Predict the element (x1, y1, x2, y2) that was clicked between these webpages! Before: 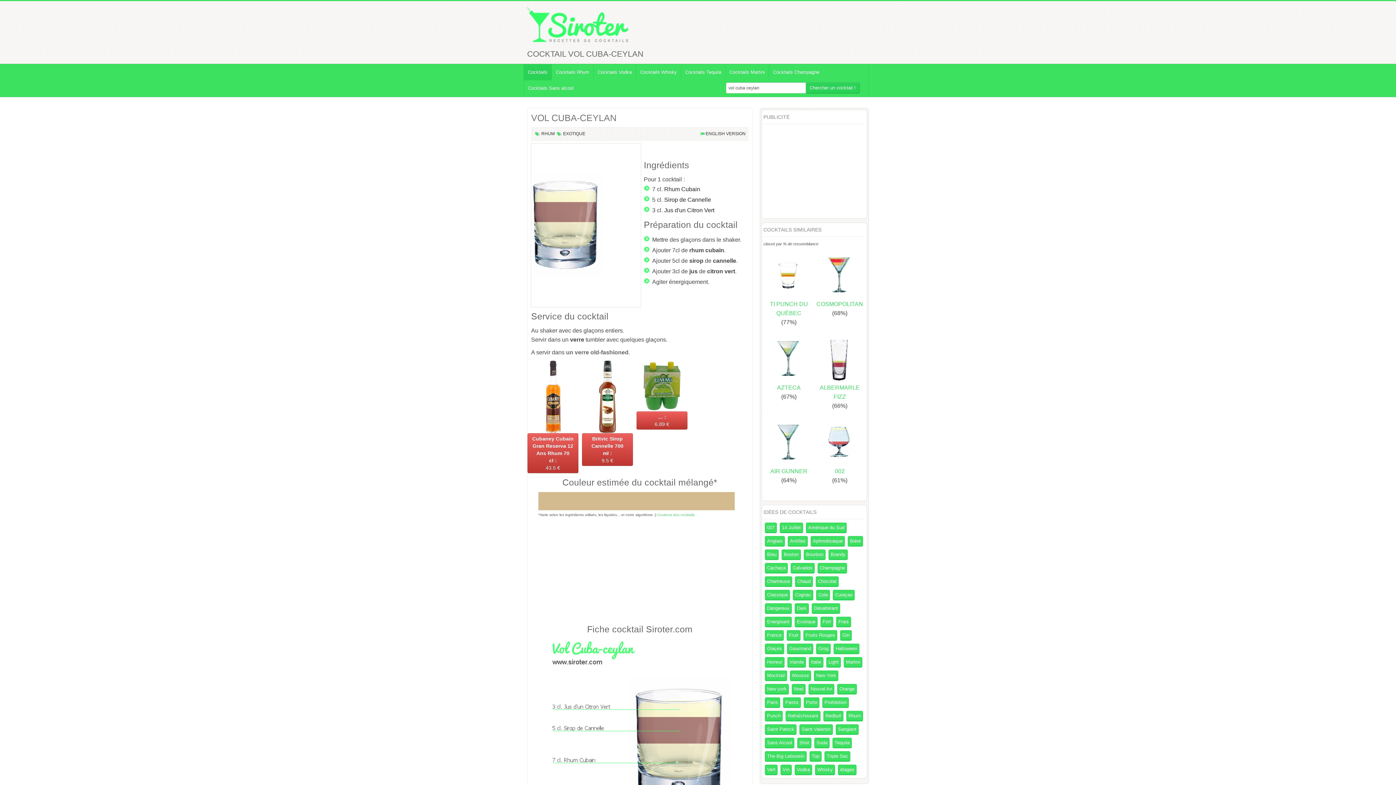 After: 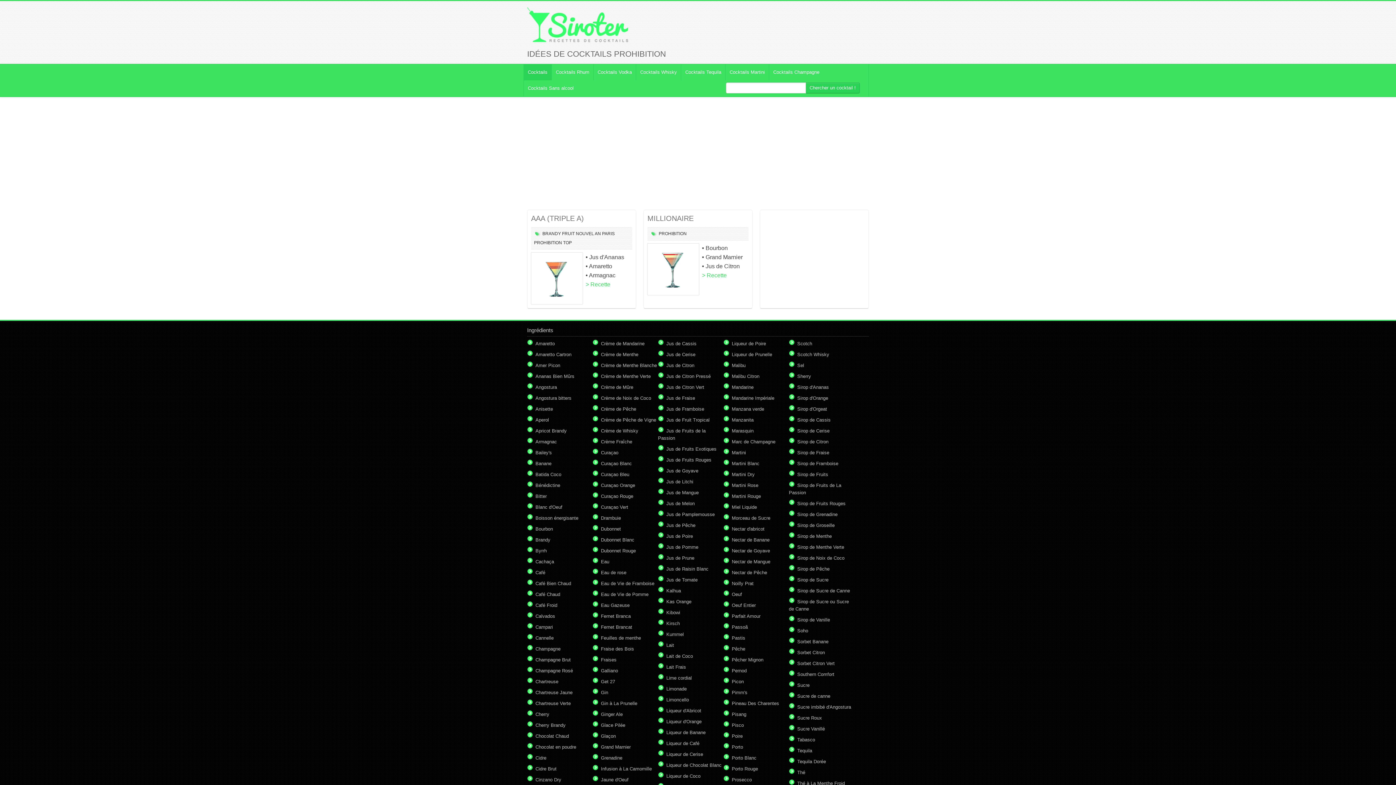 Action: label: Prohibition bbox: (822, 697, 849, 708)